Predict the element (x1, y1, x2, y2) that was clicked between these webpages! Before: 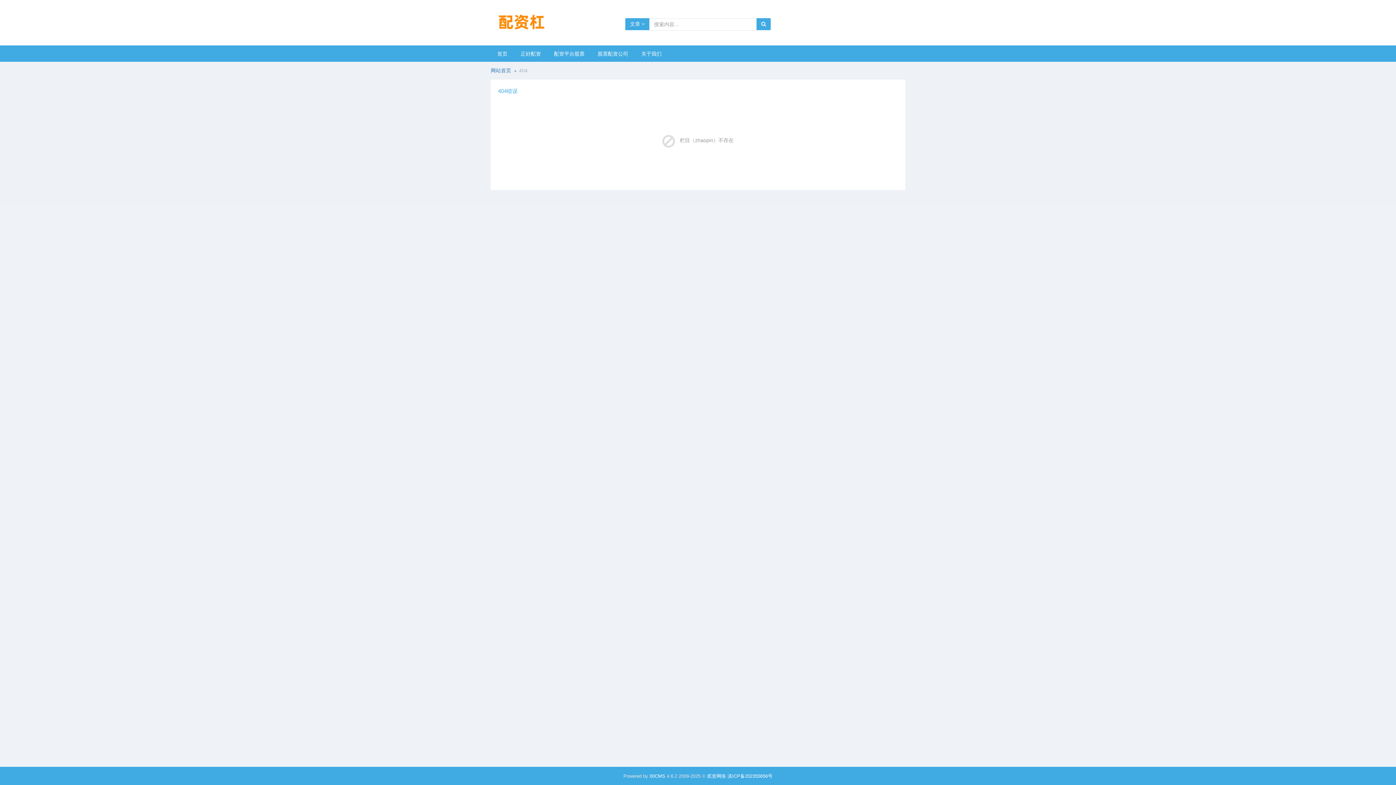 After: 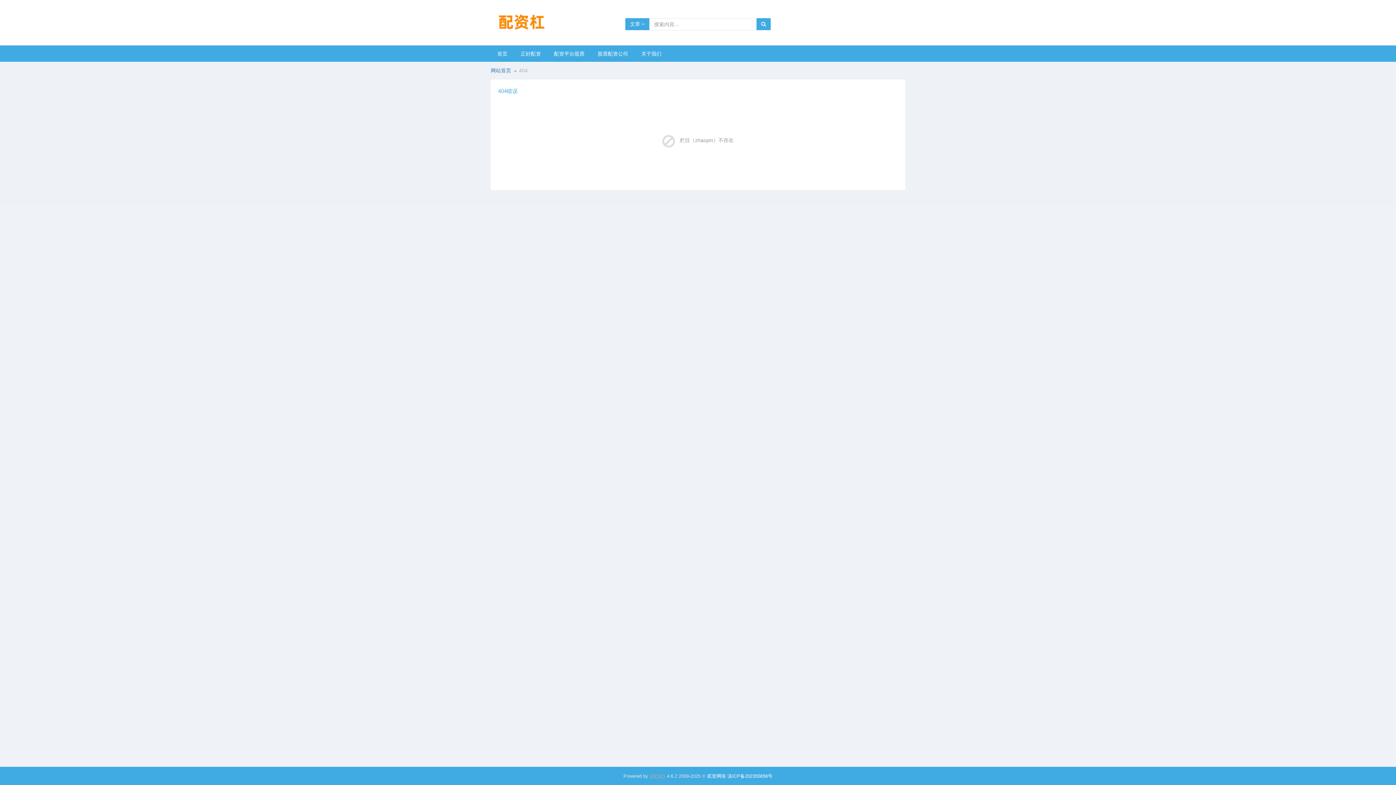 Action: label: 00CMS bbox: (649, 773, 665, 779)